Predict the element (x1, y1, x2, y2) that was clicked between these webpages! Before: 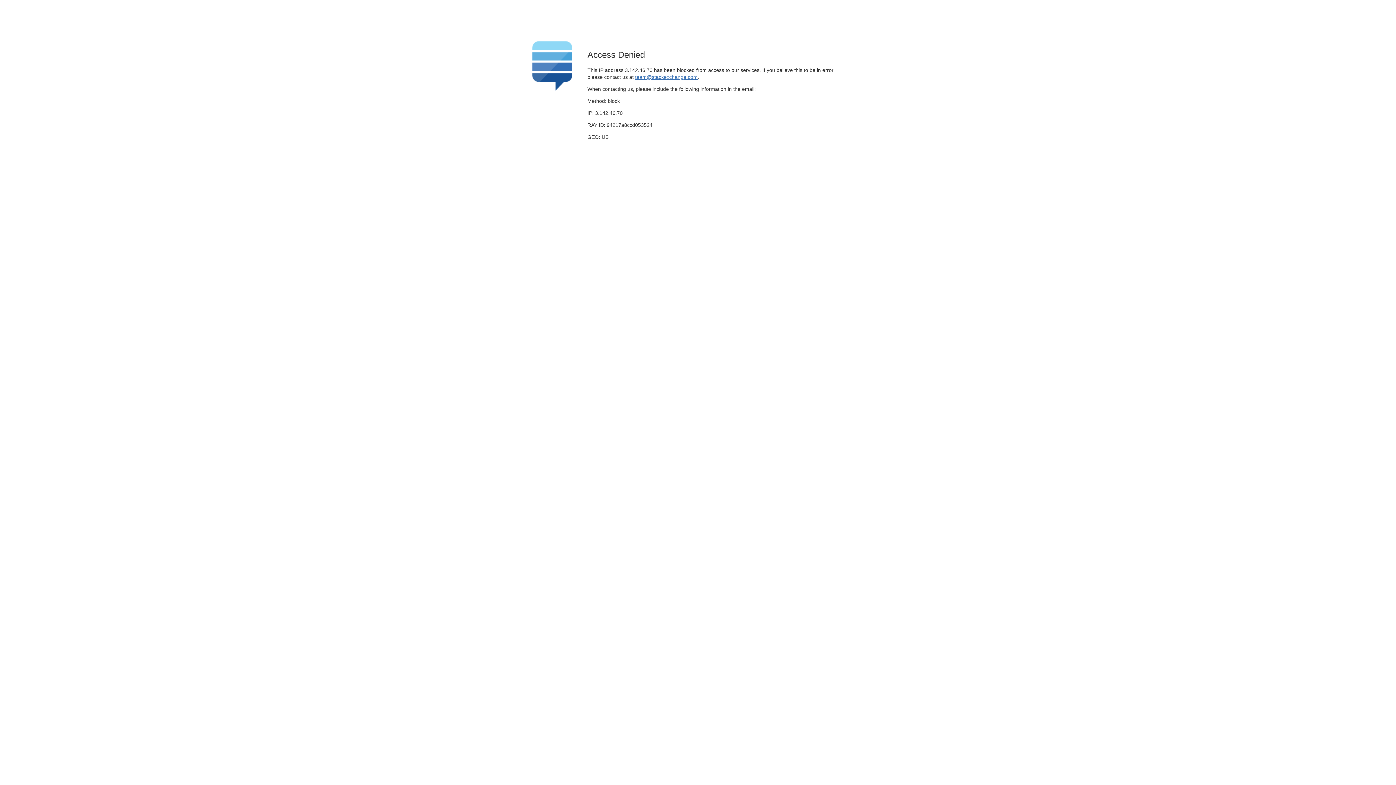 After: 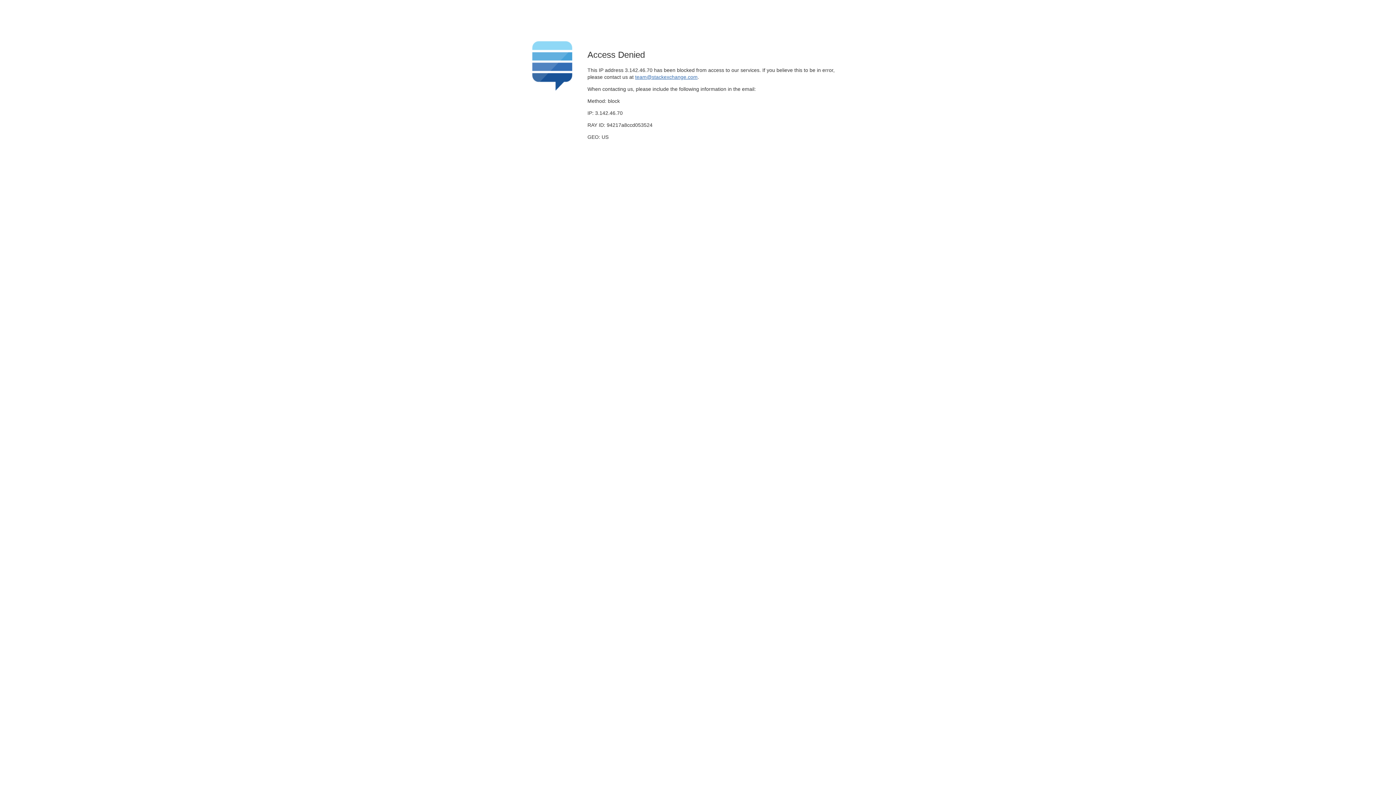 Action: label: team@stackexchange.com bbox: (635, 74, 697, 79)